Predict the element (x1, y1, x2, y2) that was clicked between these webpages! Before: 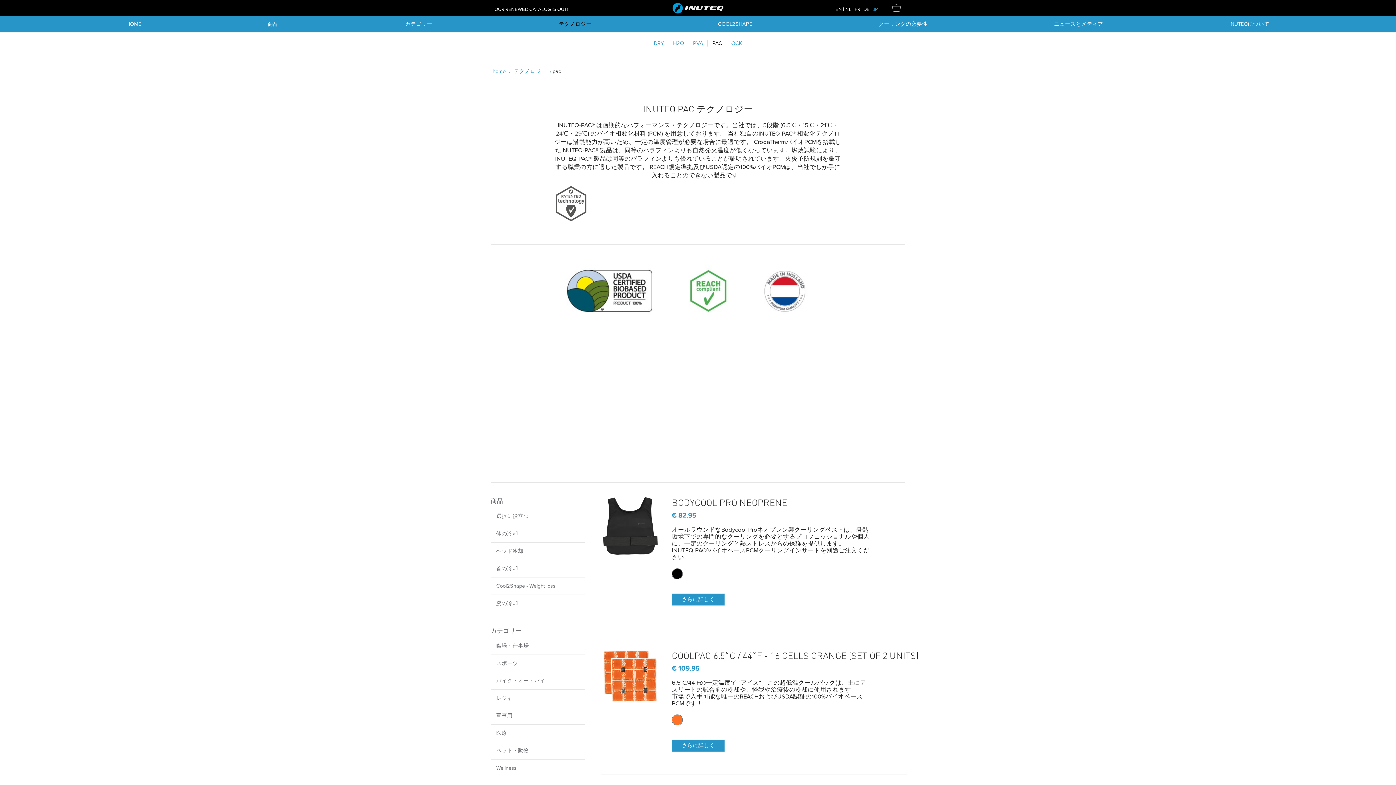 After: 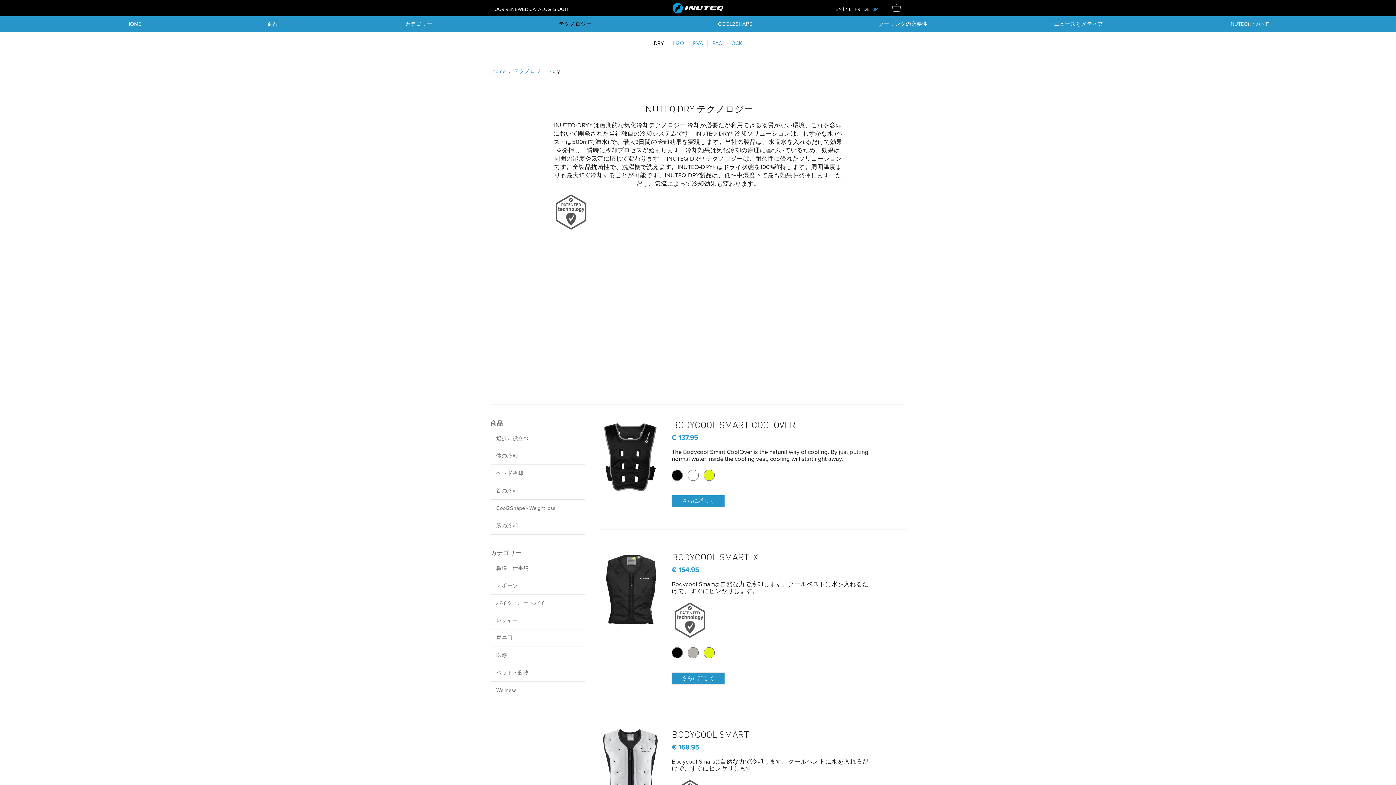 Action: label: DRY bbox: (650, 40, 668, 46)